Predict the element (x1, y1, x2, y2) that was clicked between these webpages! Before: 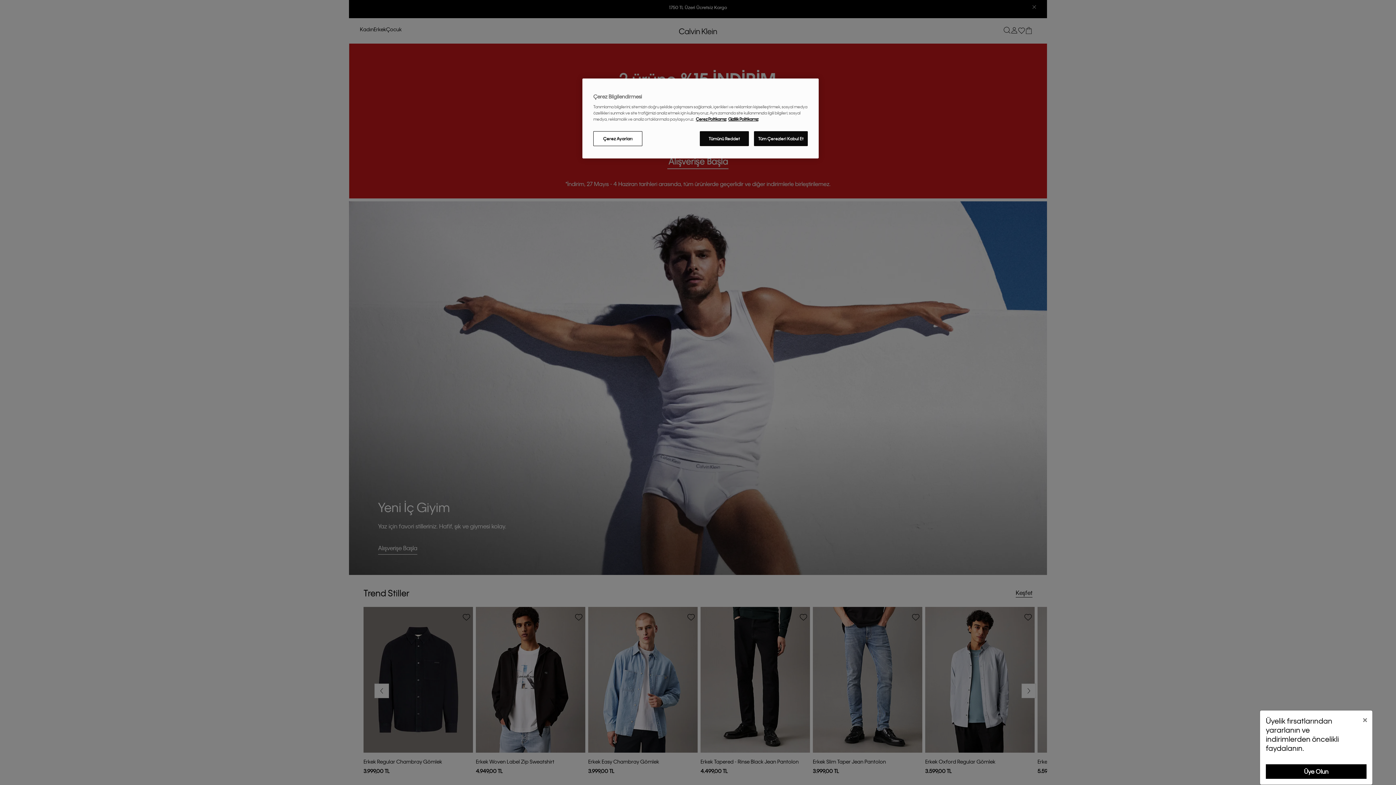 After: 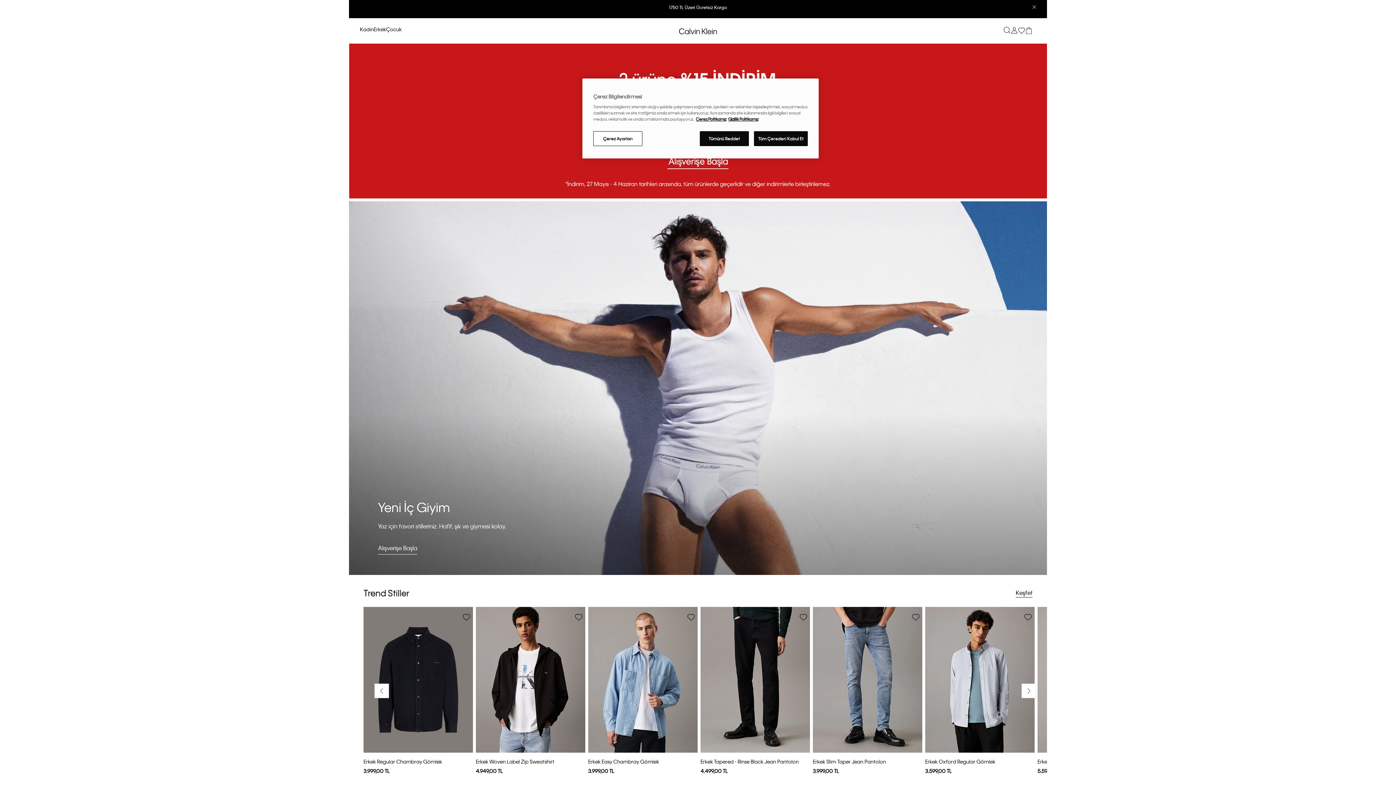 Action: bbox: (1357, 710, 1372, 729) label: Close